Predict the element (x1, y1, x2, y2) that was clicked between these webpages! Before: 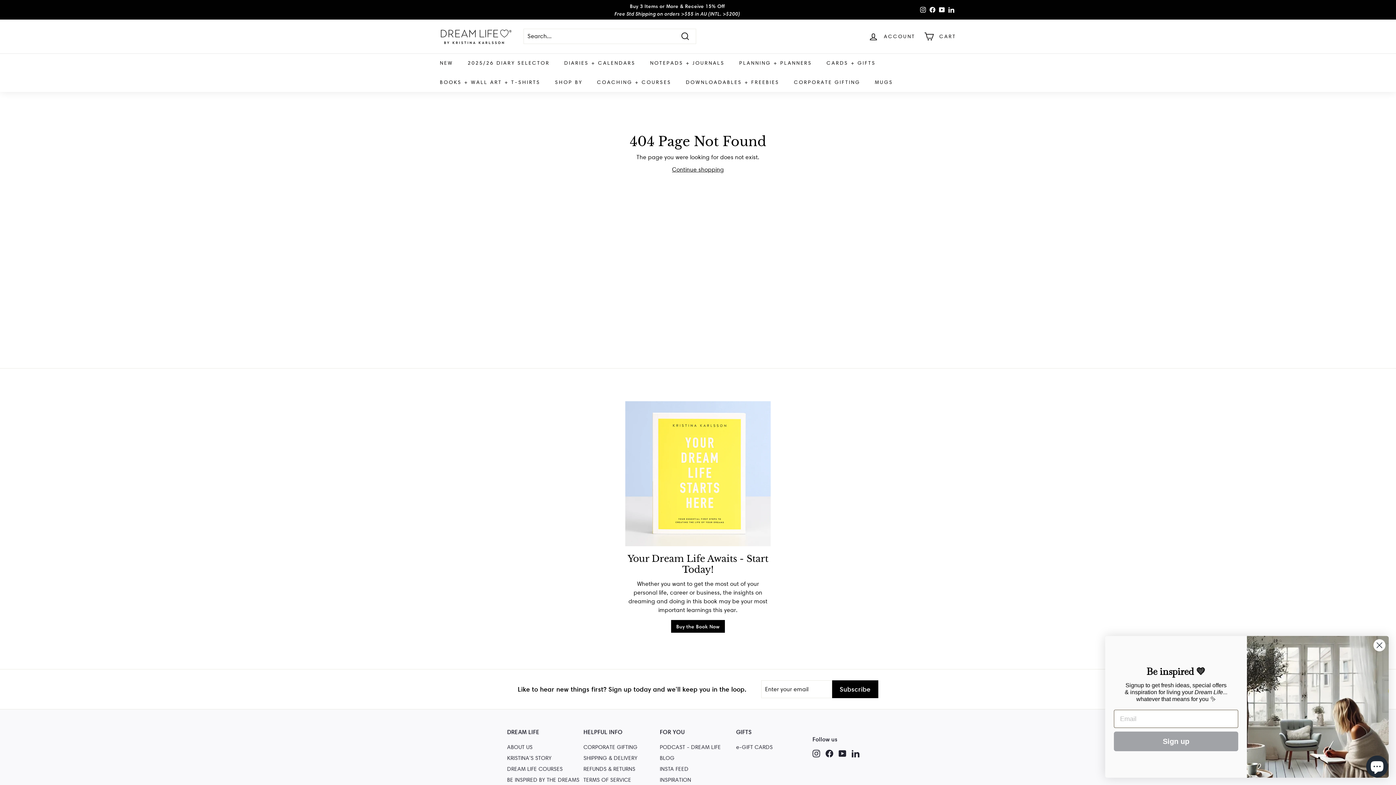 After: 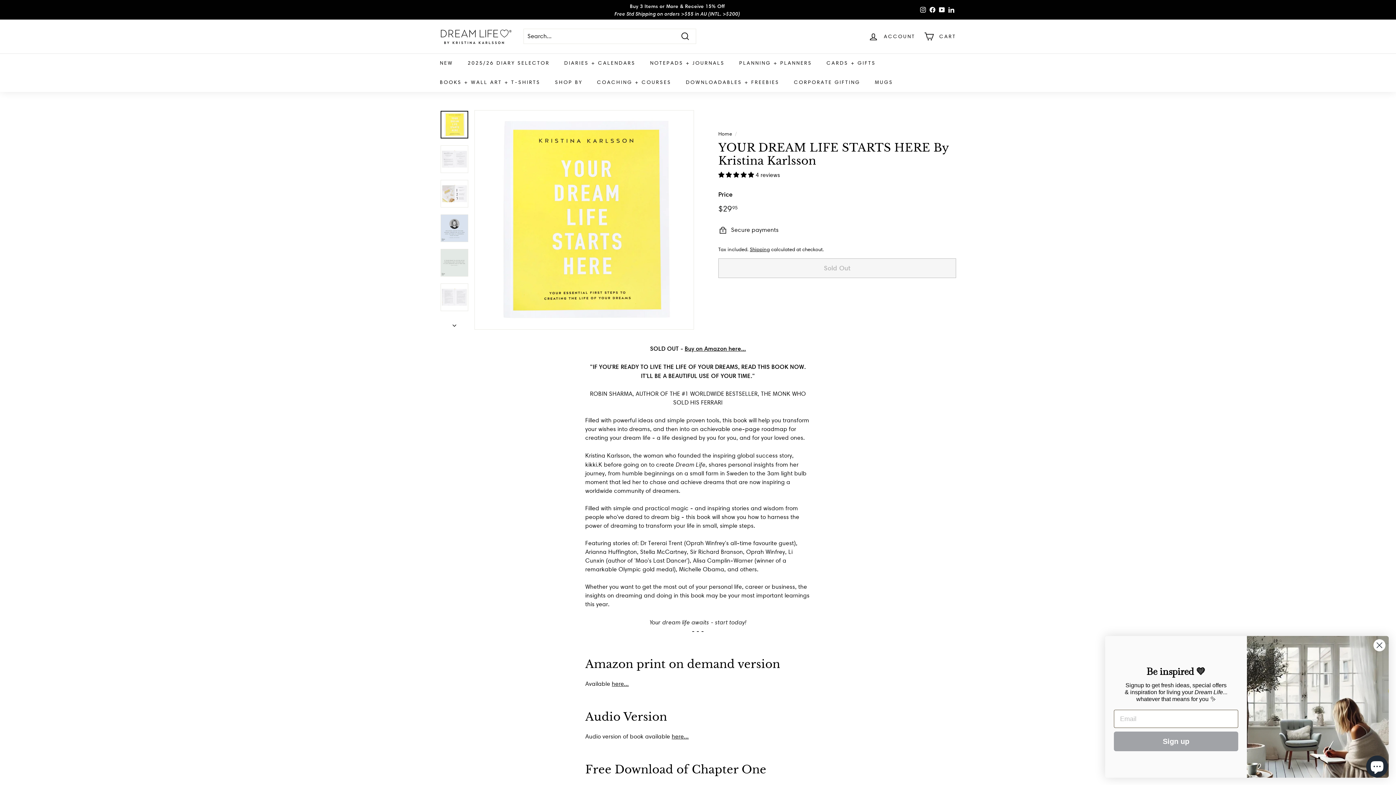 Action: label: Your Dream Life Awaits - Start Today! bbox: (625, 401, 770, 546)